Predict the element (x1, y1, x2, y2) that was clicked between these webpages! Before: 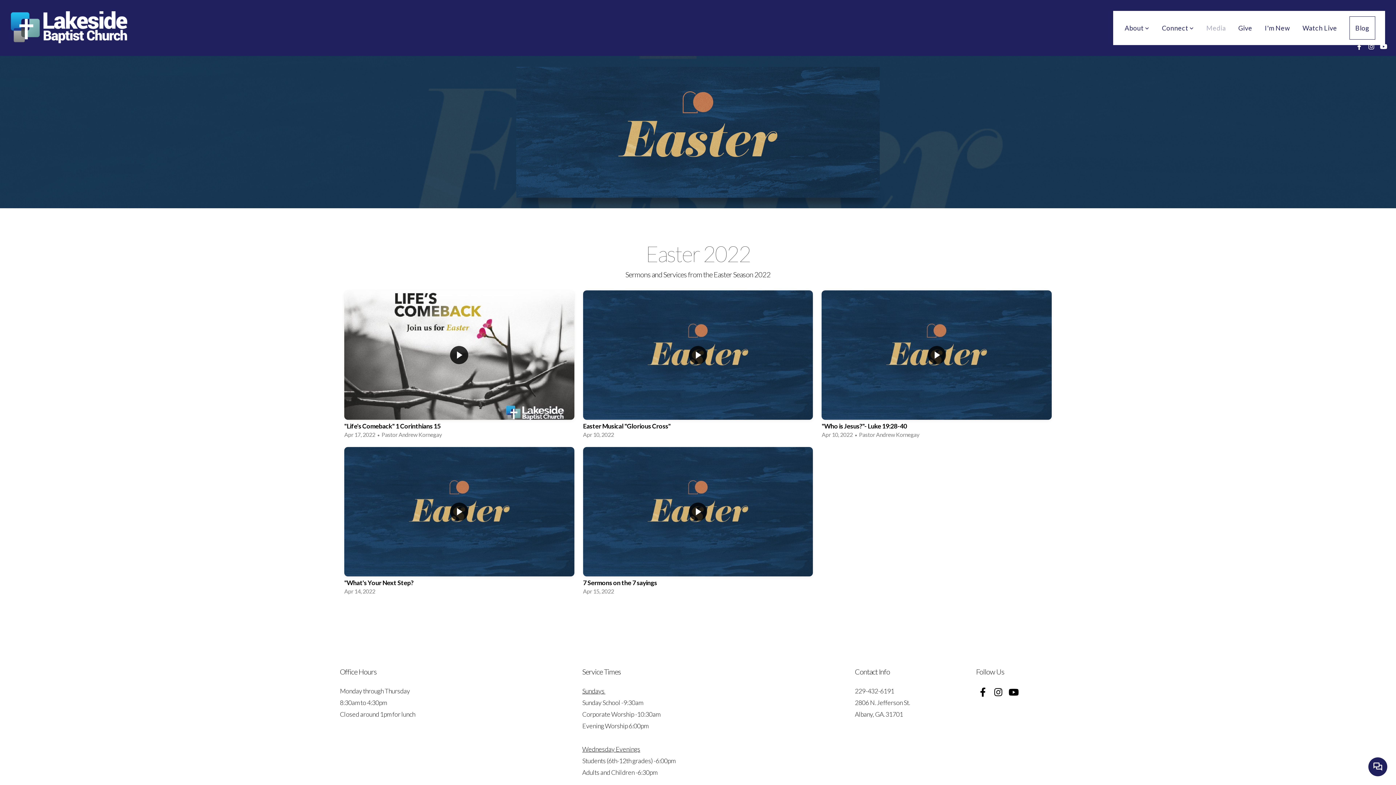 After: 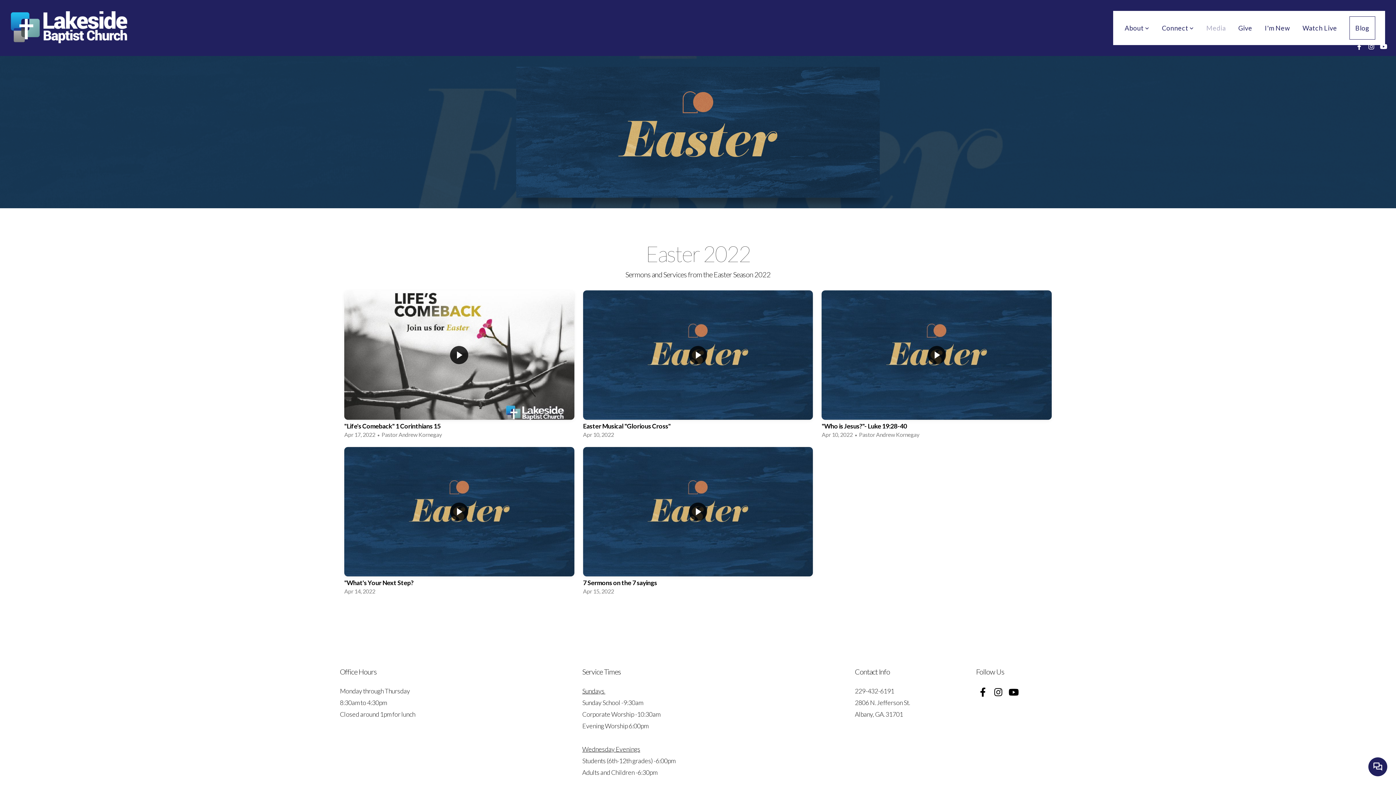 Action: bbox: (1378, 41, 1389, 52)